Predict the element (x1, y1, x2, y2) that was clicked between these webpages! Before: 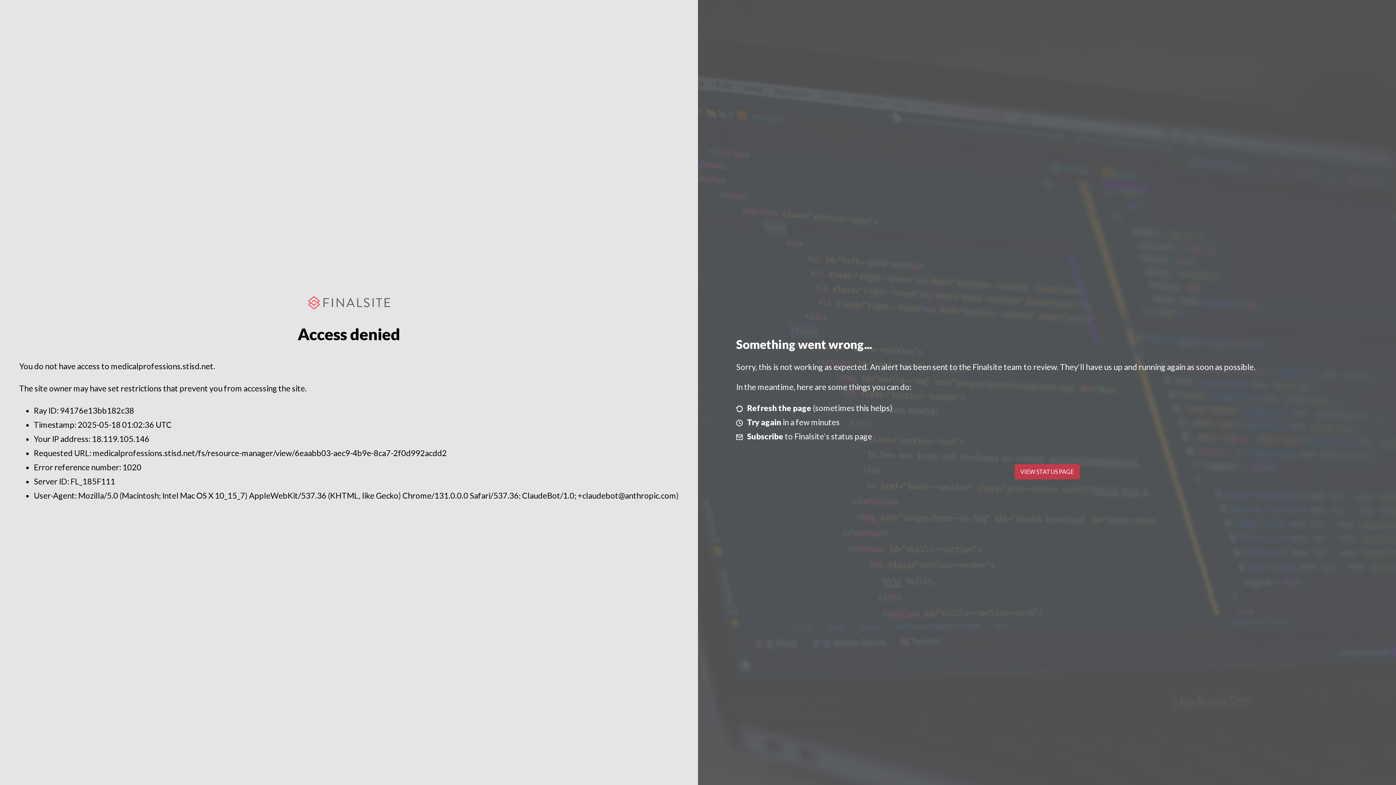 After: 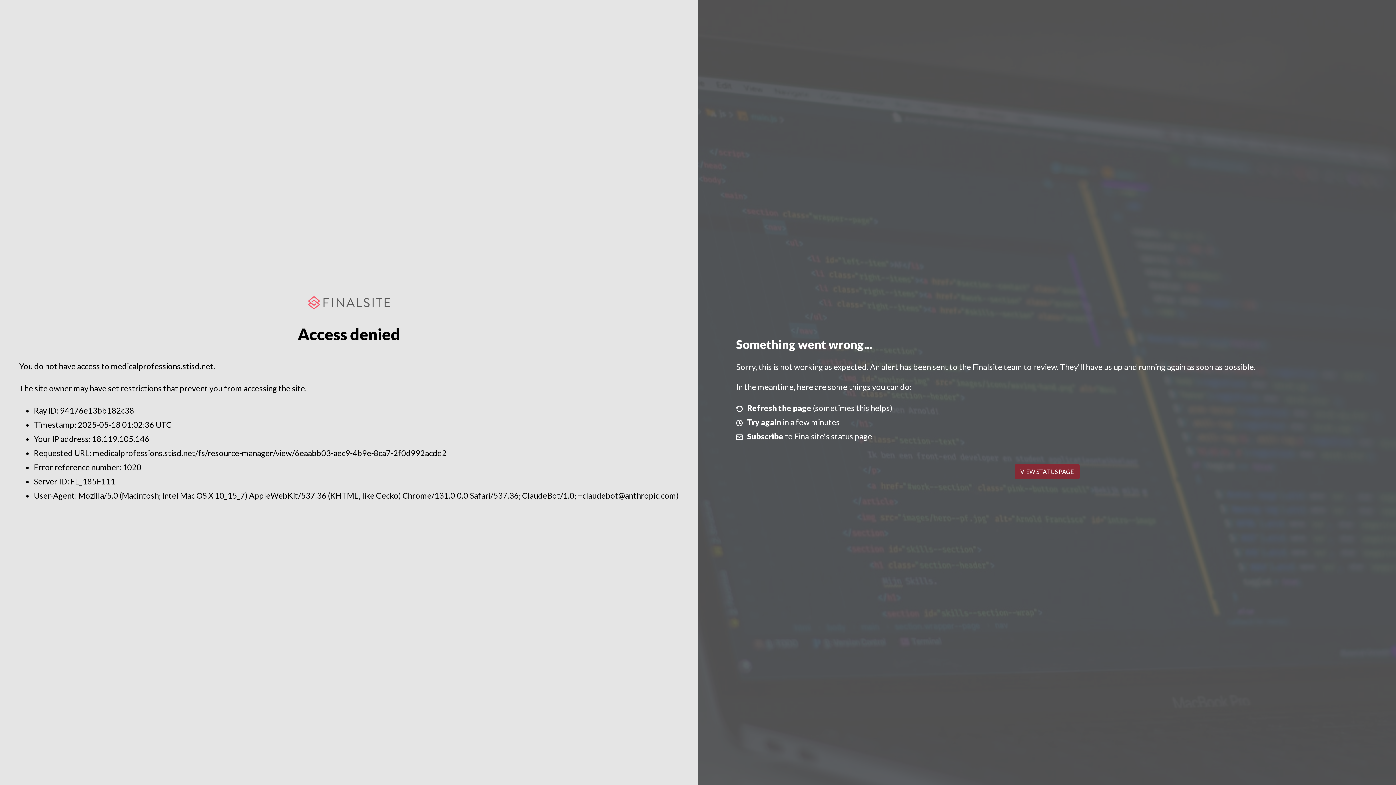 Action: bbox: (1014, 464, 1079, 479) label: VIEW STATUS PAGE